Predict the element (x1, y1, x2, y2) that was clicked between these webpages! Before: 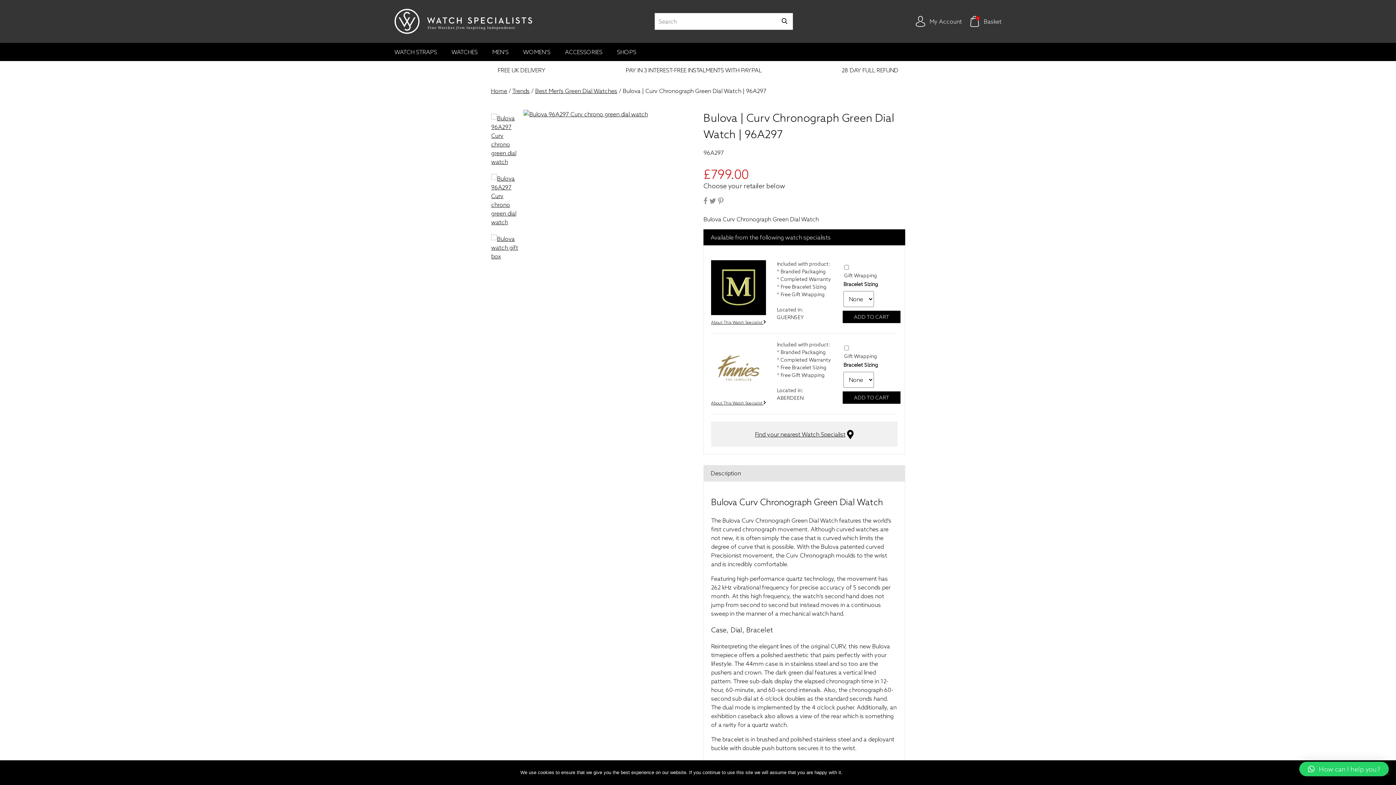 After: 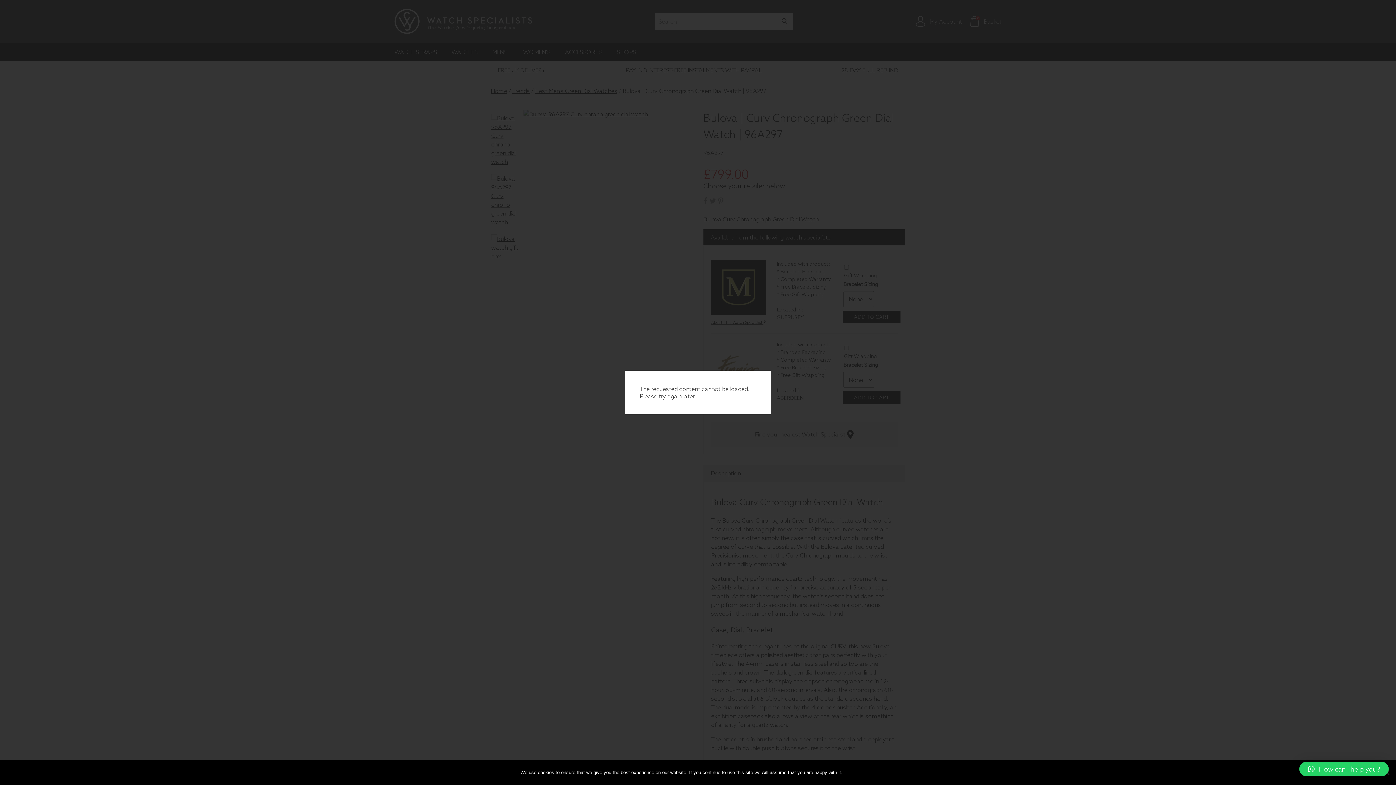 Action: bbox: (491, 174, 523, 226)